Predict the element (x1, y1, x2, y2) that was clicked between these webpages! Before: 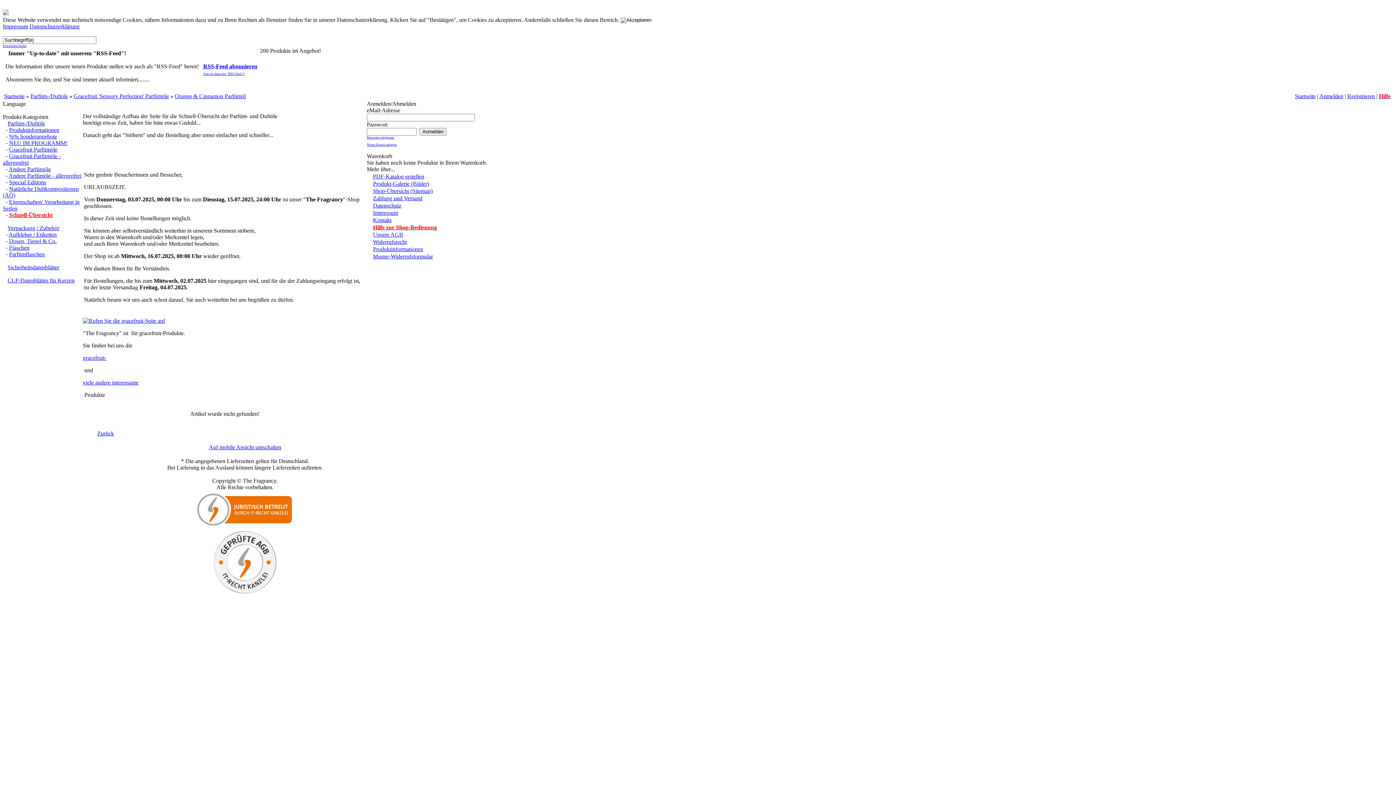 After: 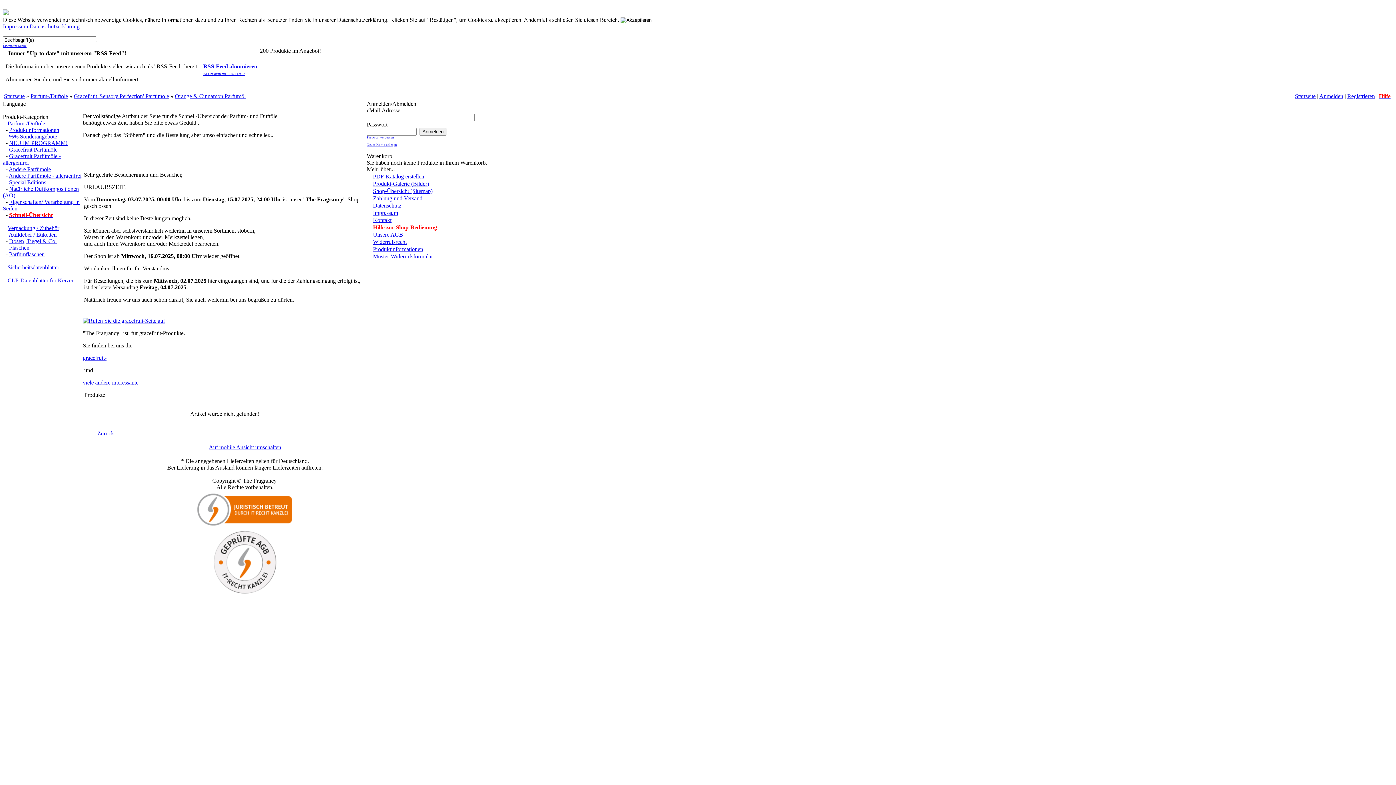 Action: bbox: (82, 379, 138, 385) label: viele andere interessante